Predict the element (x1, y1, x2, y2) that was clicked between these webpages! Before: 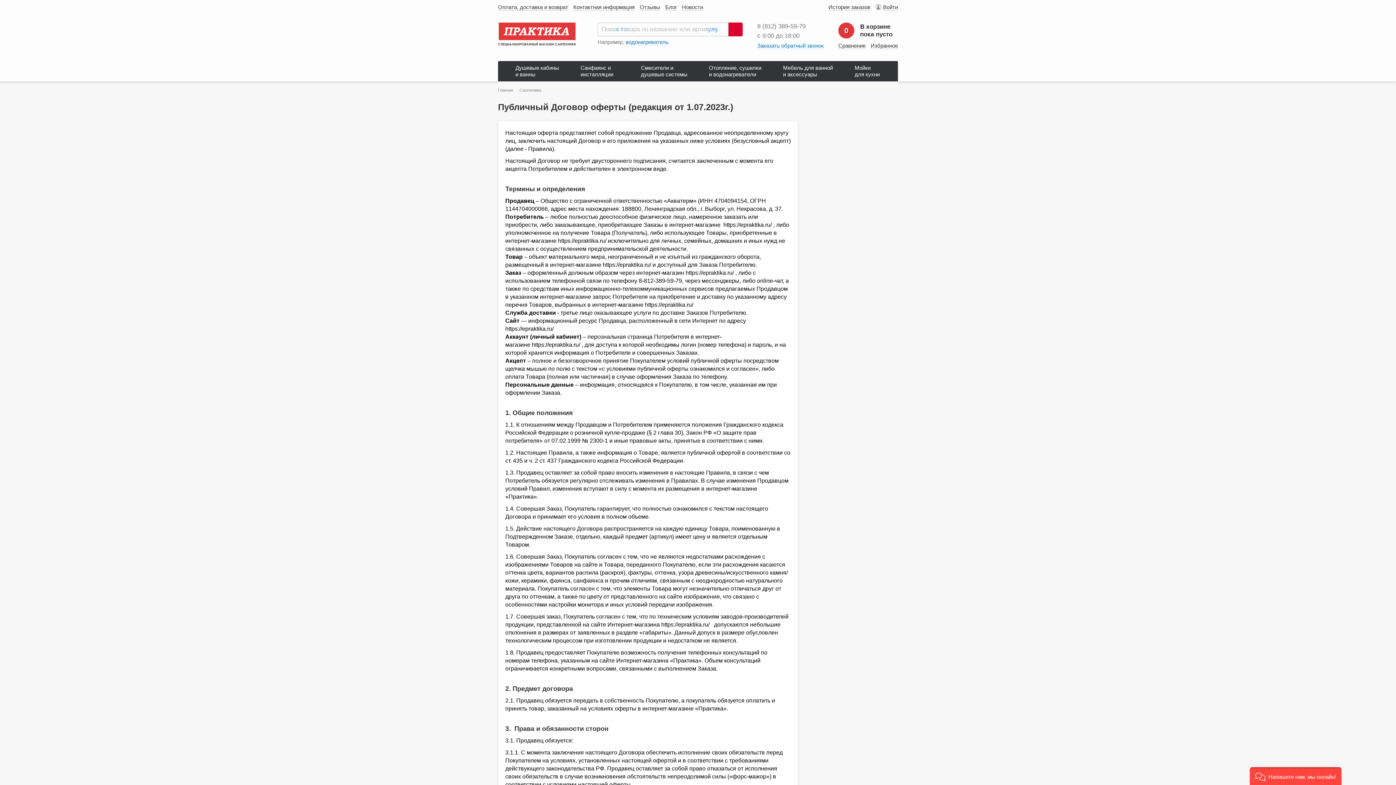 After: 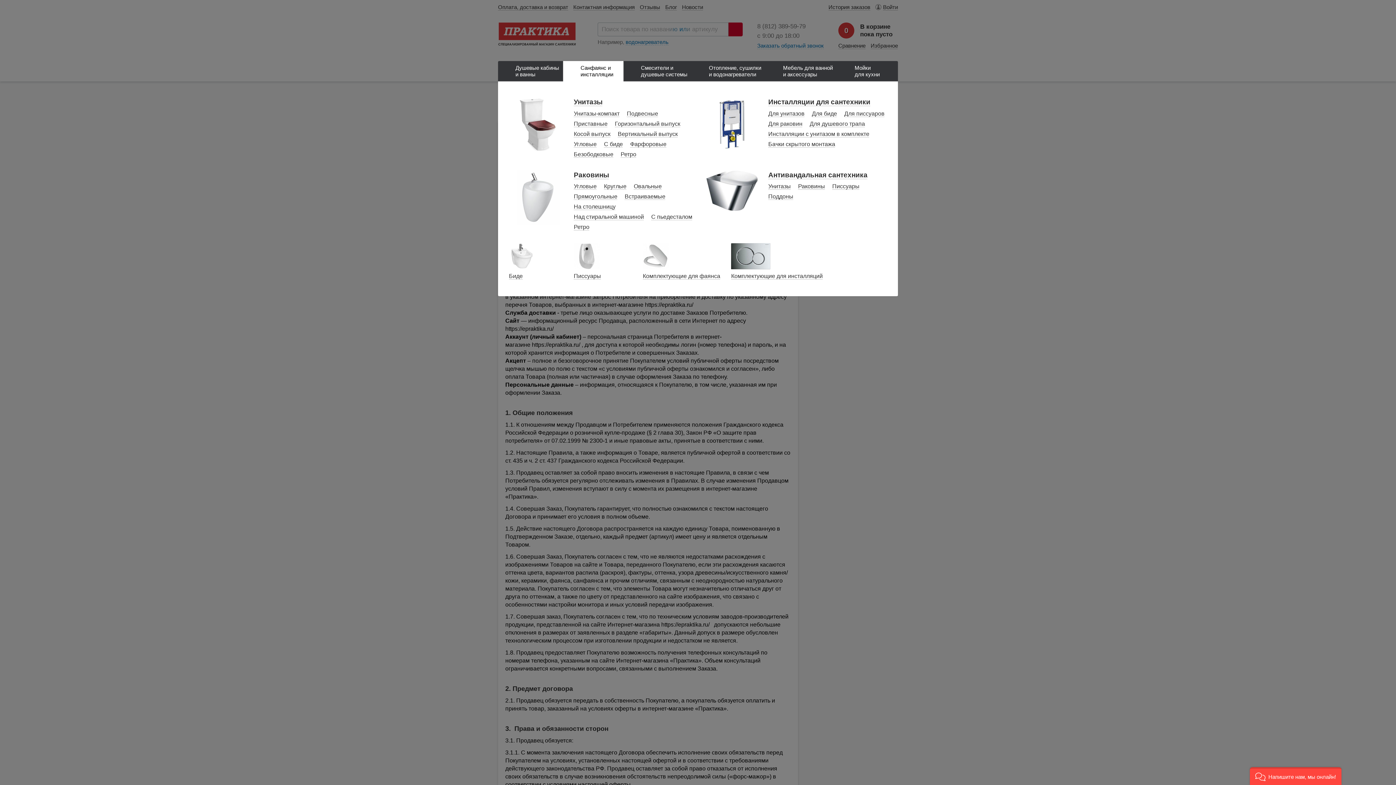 Action: label: Санфаянс и инсталляции bbox: (563, 61, 623, 81)